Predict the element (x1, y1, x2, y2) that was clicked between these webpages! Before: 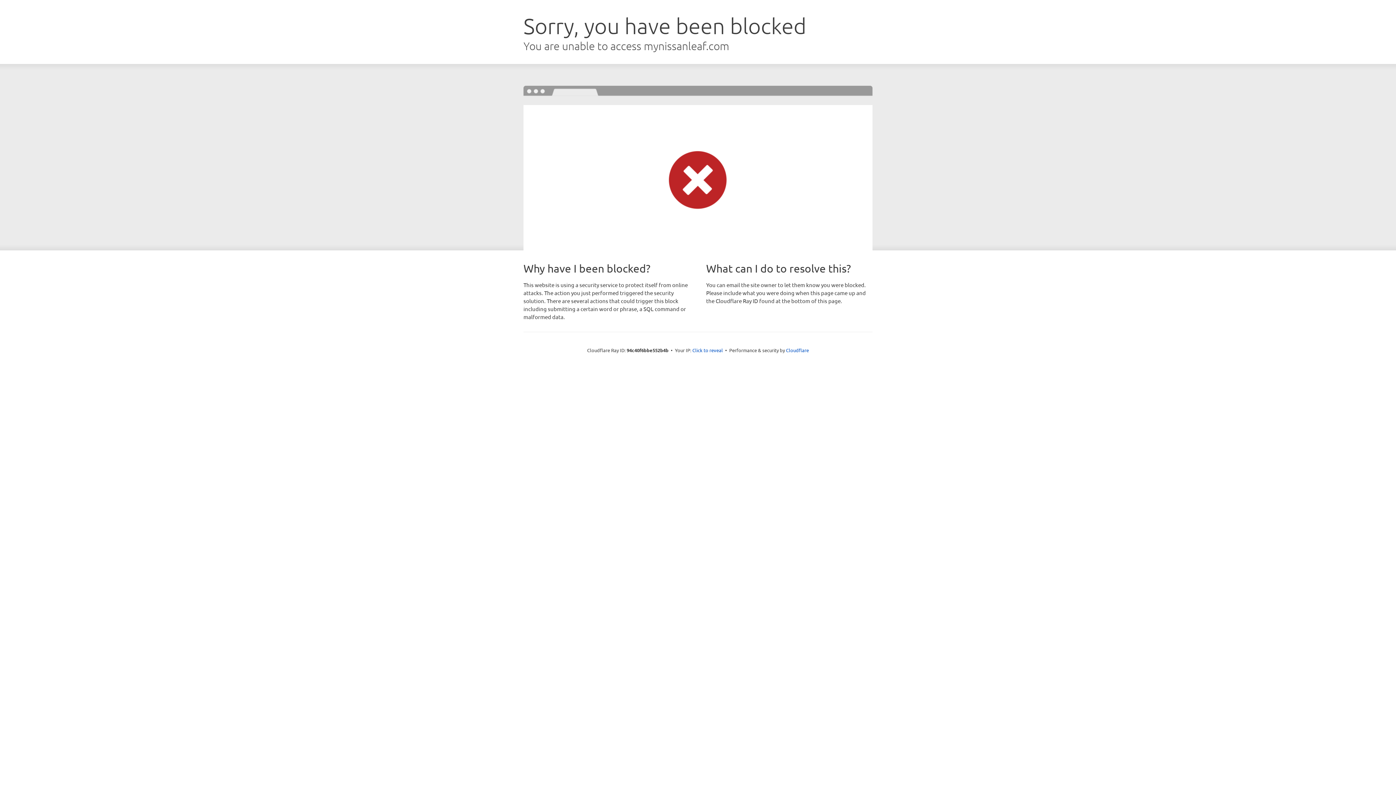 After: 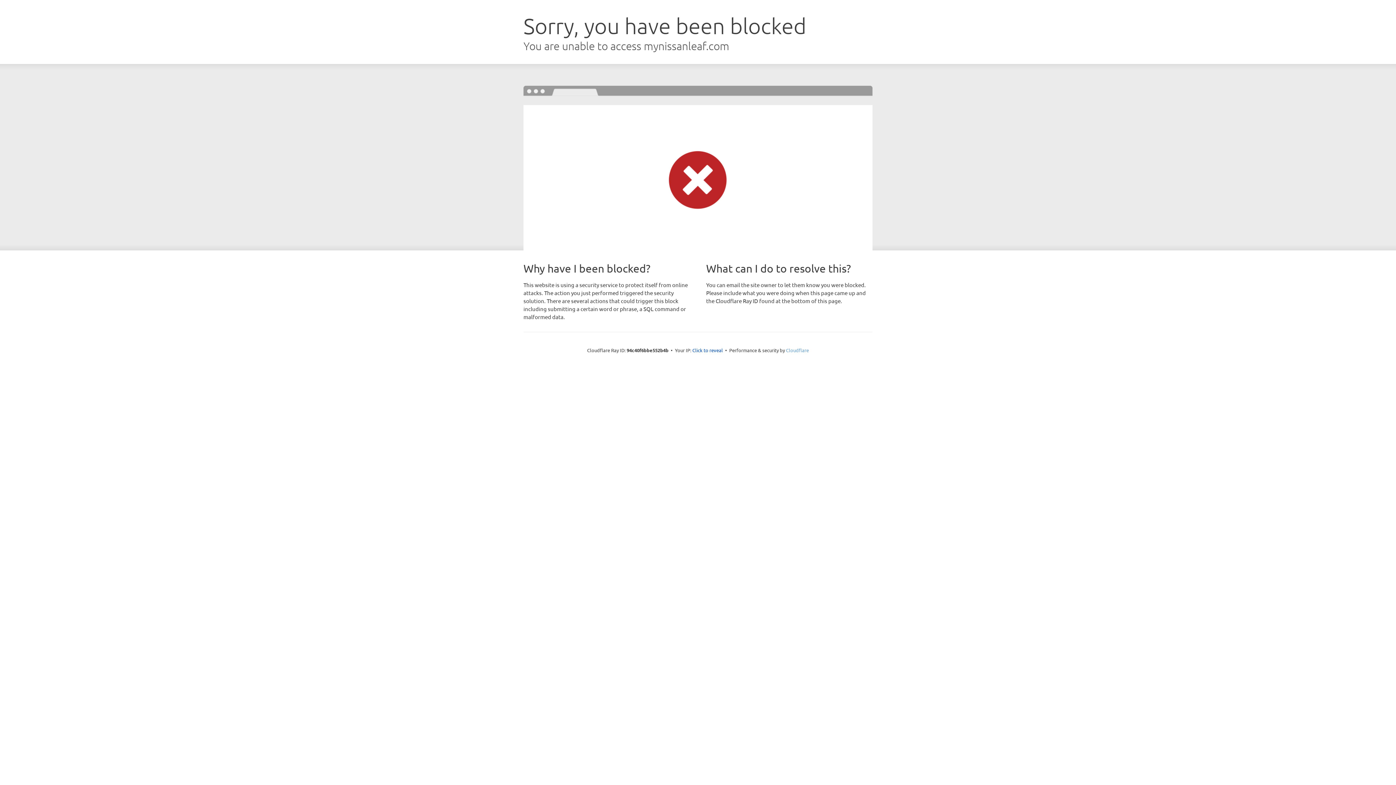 Action: bbox: (786, 347, 809, 353) label: Cloudflare